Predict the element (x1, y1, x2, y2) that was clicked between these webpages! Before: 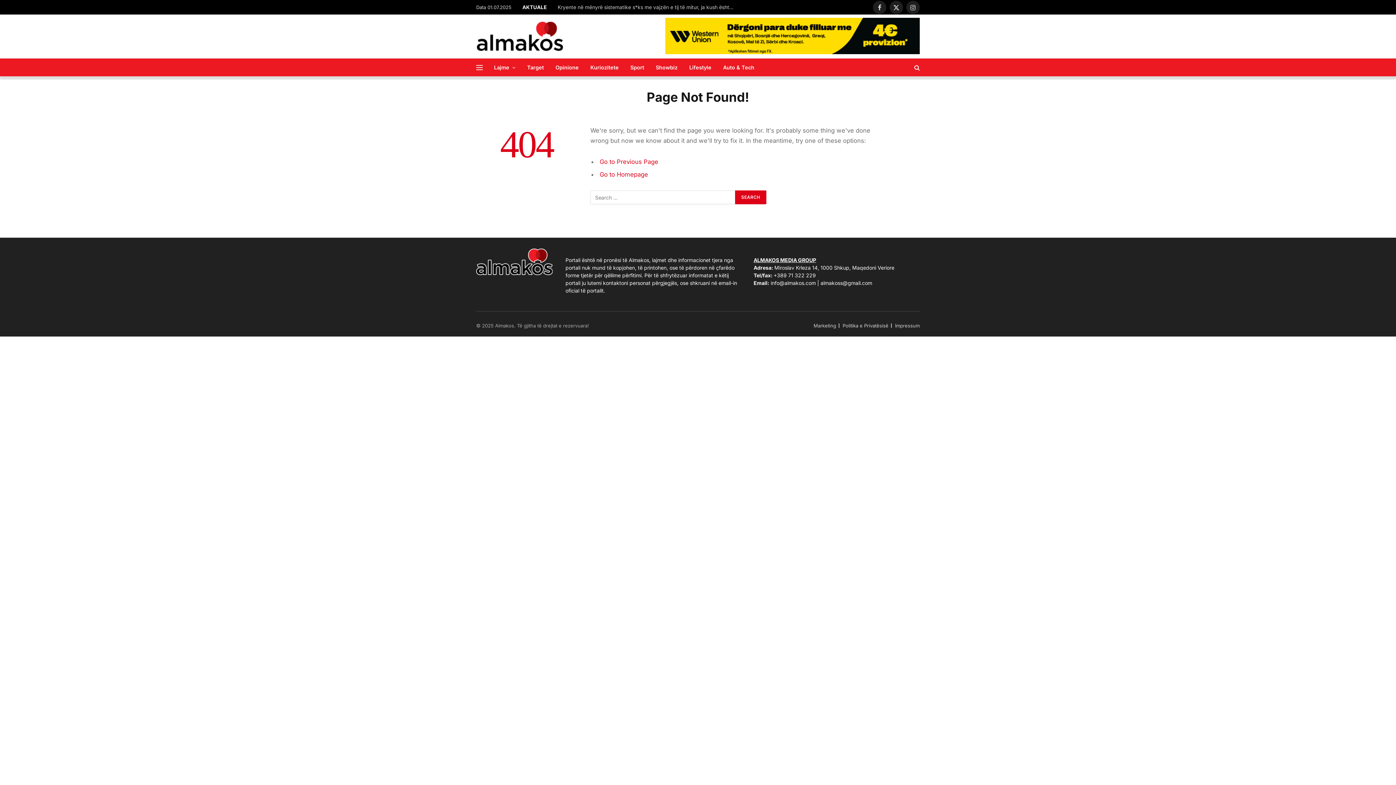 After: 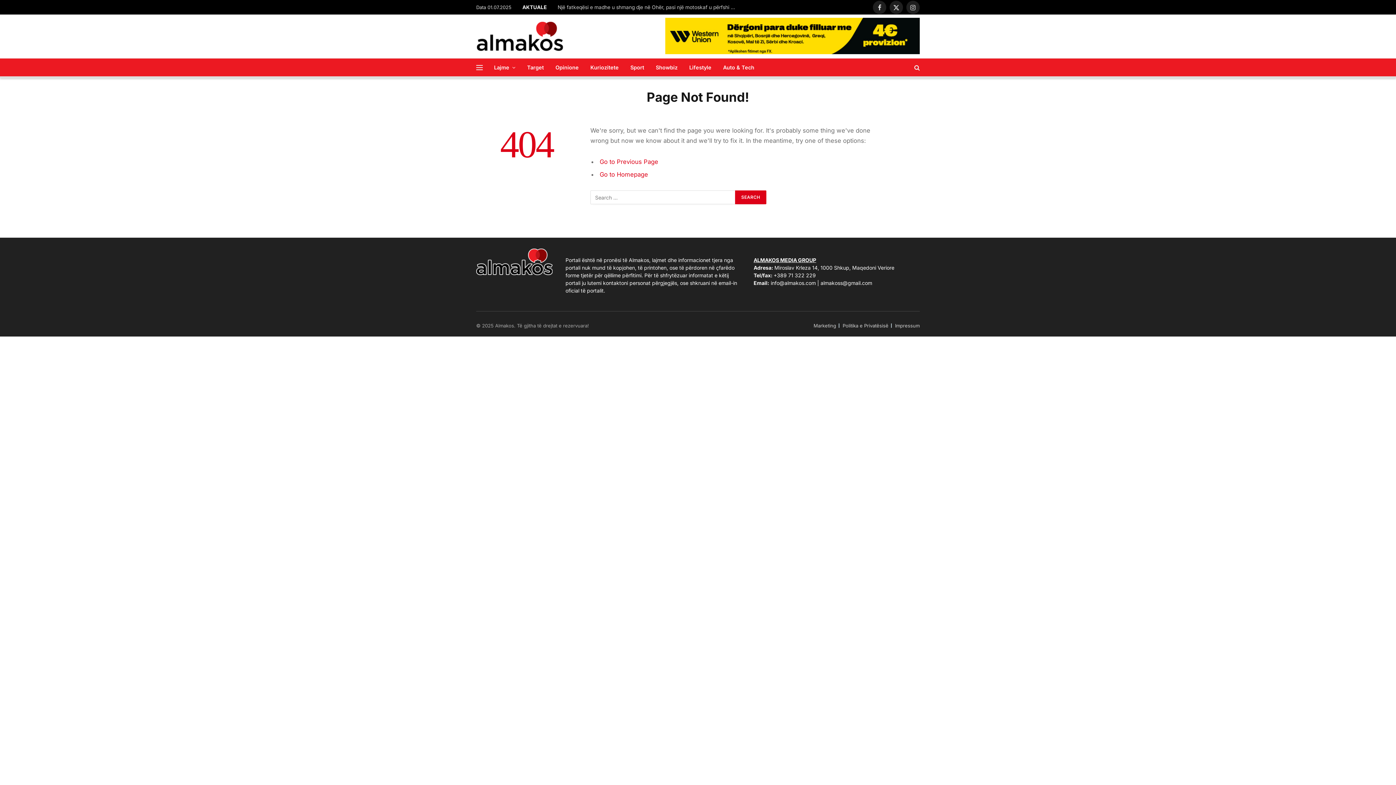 Action: label: info@almakos.com bbox: (770, 279, 816, 286)